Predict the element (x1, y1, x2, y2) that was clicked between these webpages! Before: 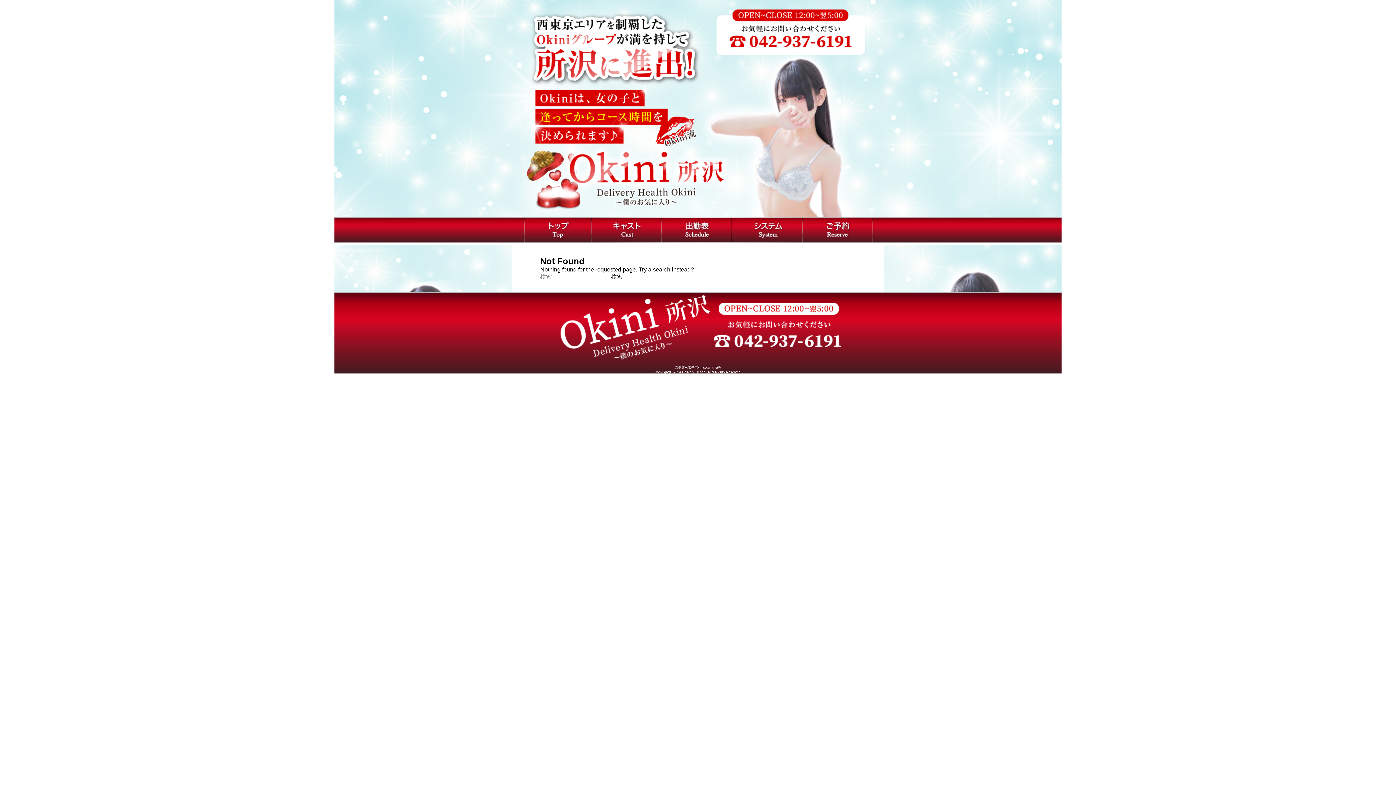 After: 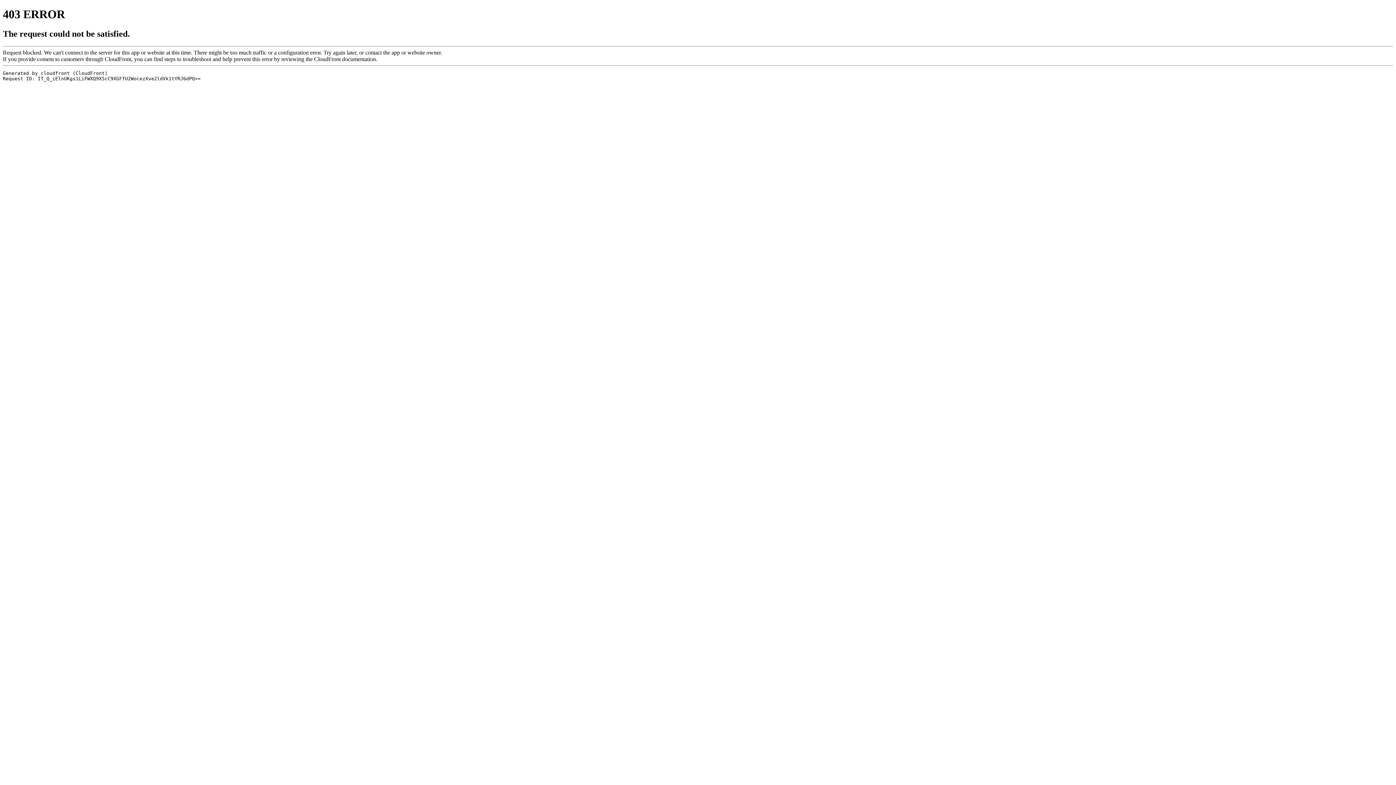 Action: bbox: (731, 238, 802, 244)